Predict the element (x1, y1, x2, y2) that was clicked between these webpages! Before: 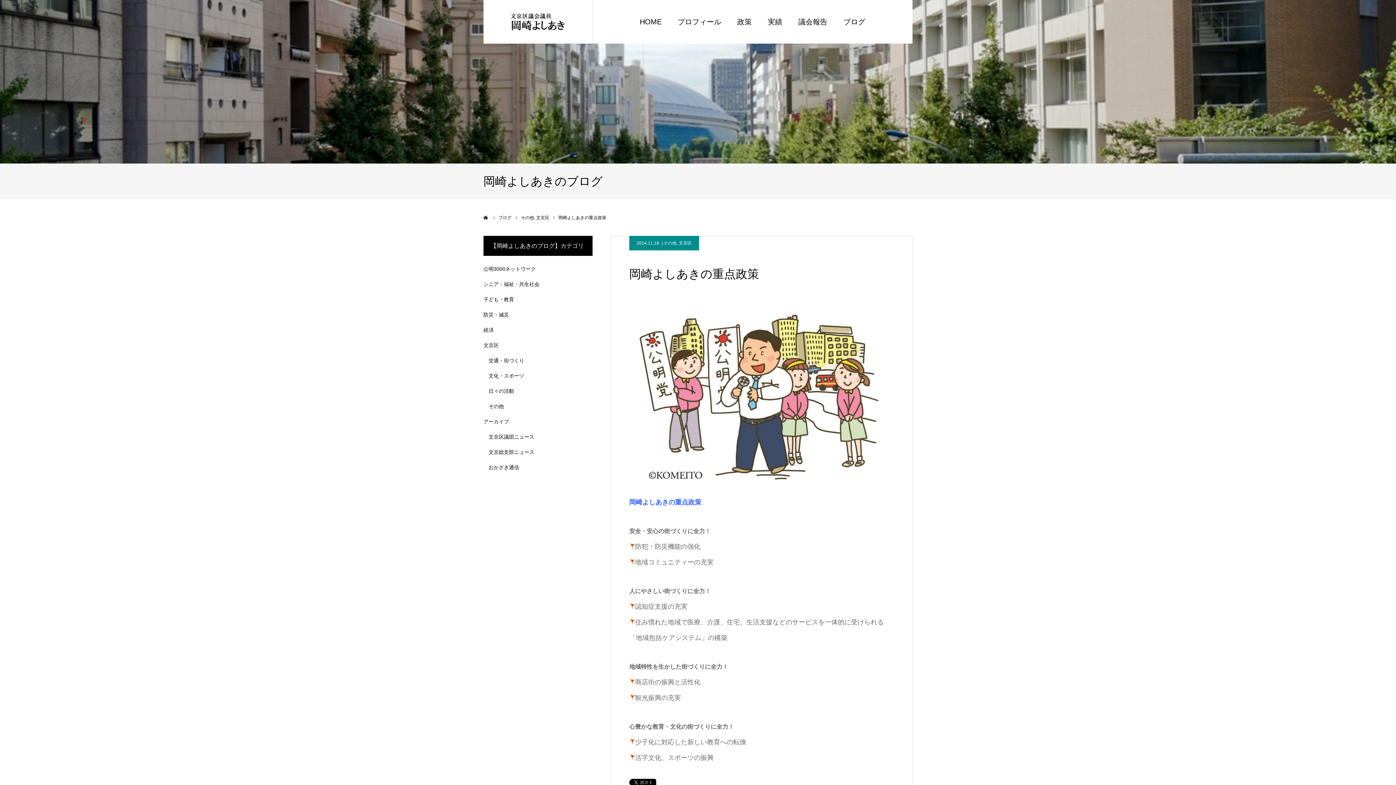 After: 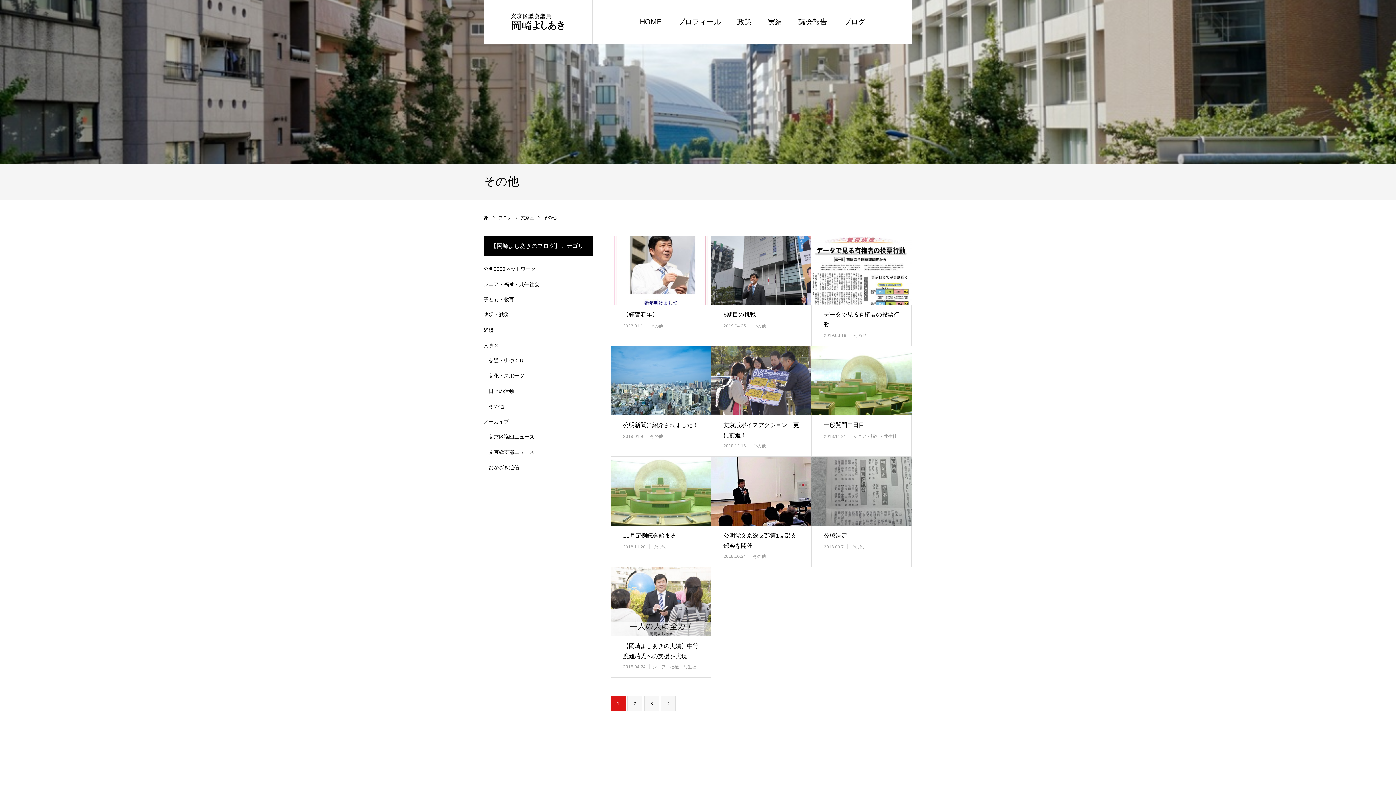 Action: bbox: (521, 215, 535, 220) label: その他